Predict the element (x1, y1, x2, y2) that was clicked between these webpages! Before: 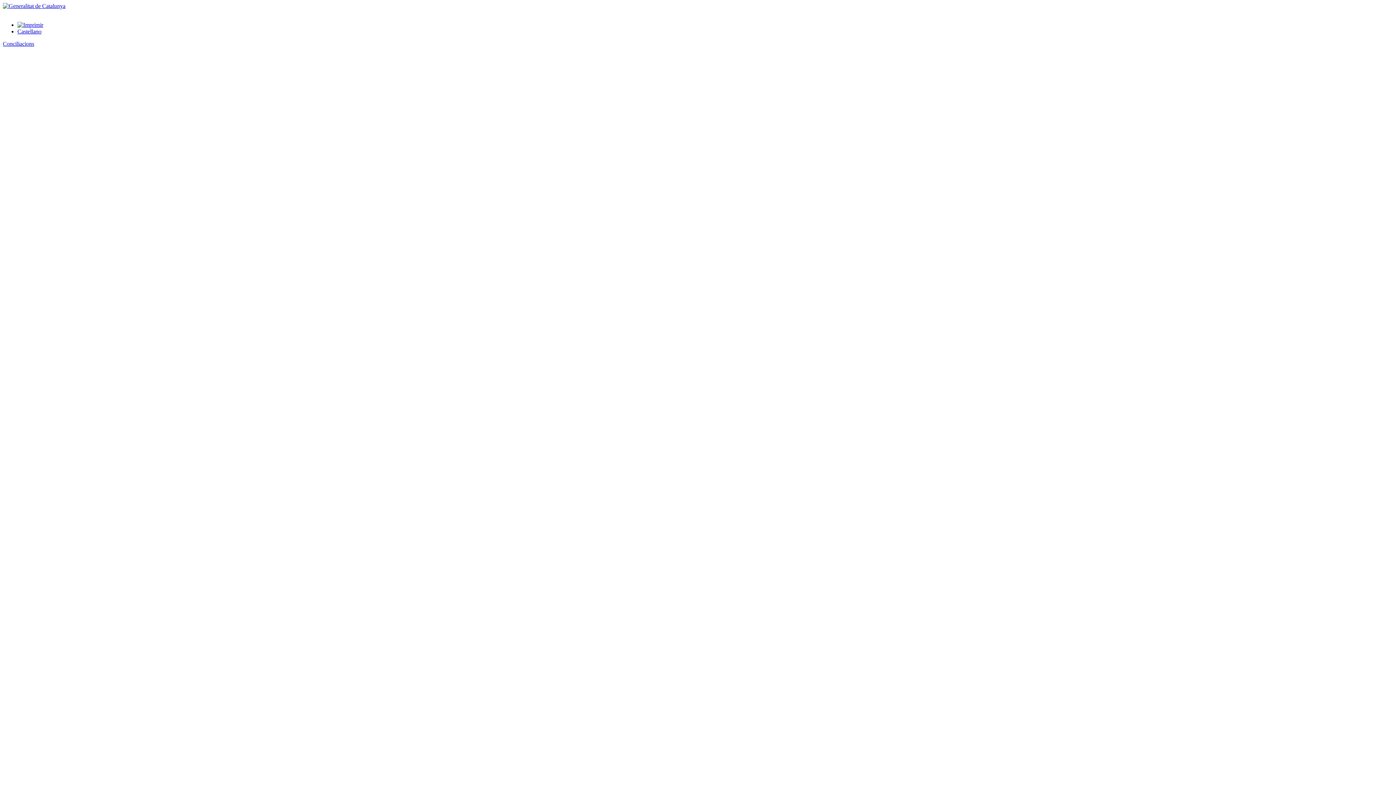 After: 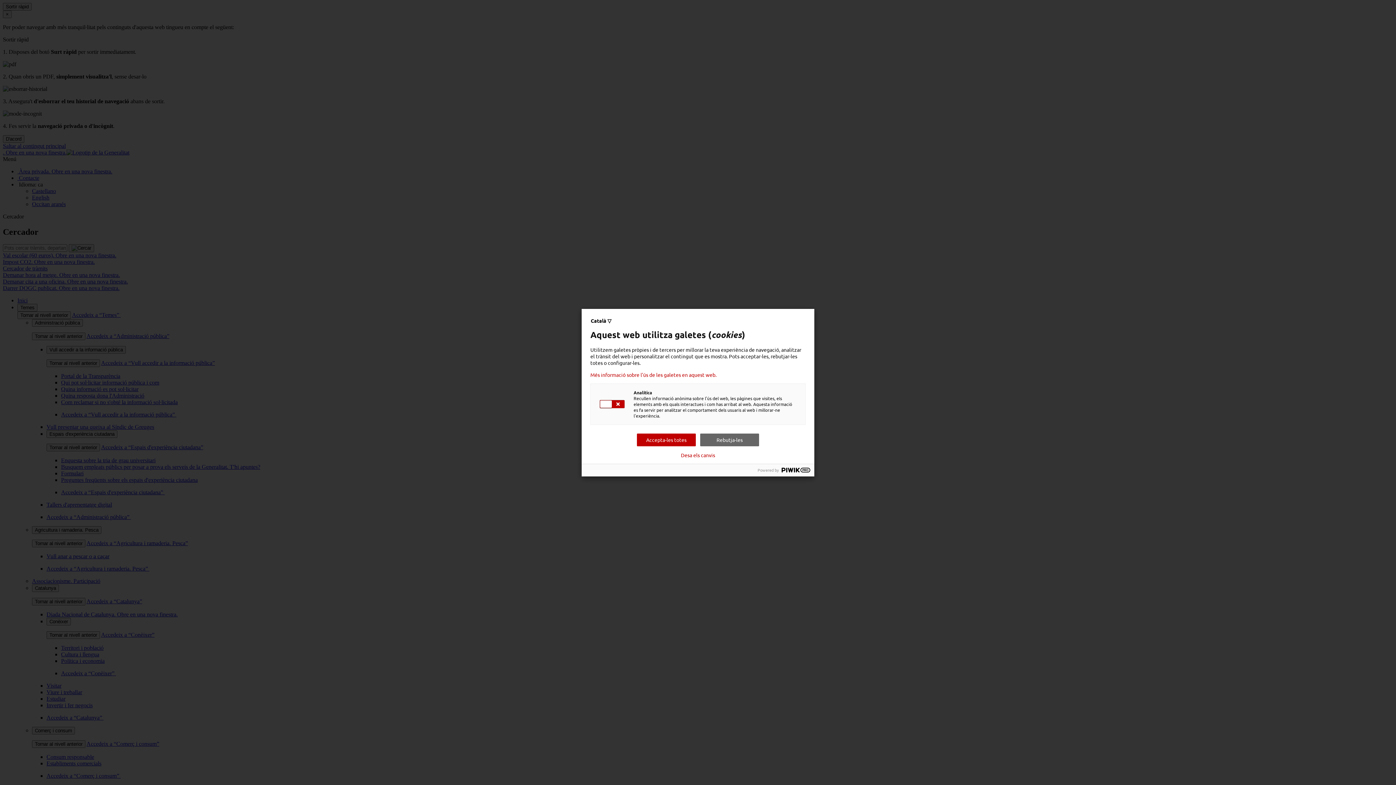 Action: bbox: (2, 2, 65, 9)